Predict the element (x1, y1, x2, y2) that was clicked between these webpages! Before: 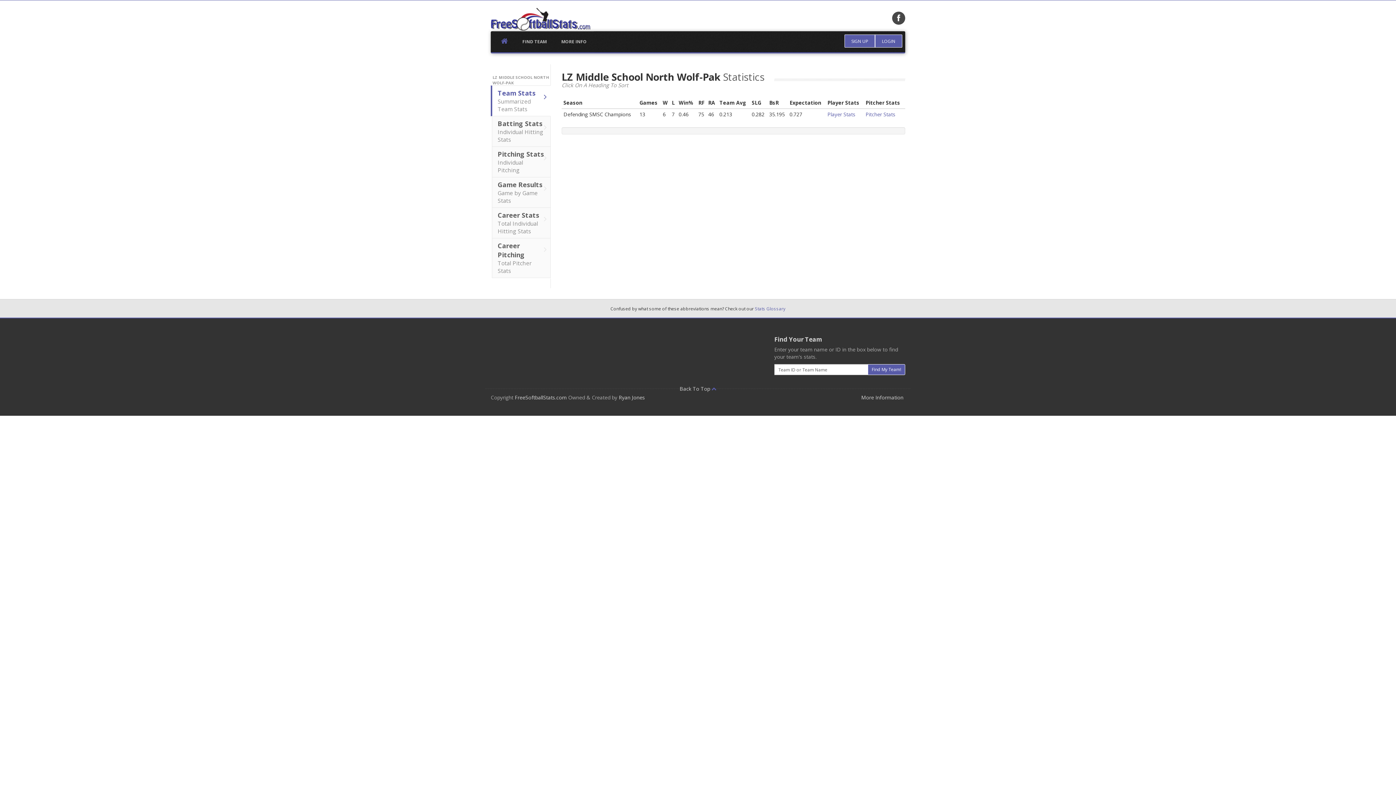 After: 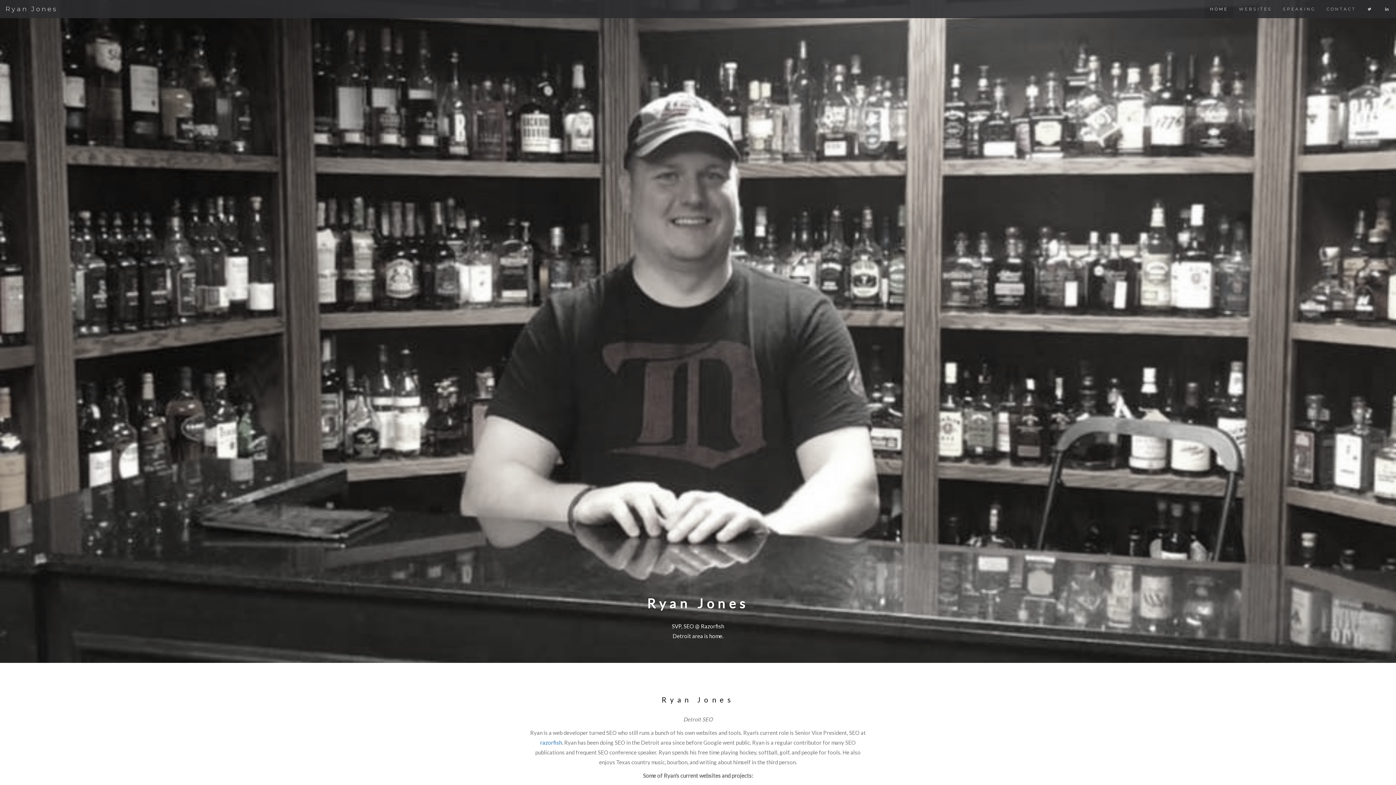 Action: label: Ryan Jones bbox: (618, 394, 645, 401)